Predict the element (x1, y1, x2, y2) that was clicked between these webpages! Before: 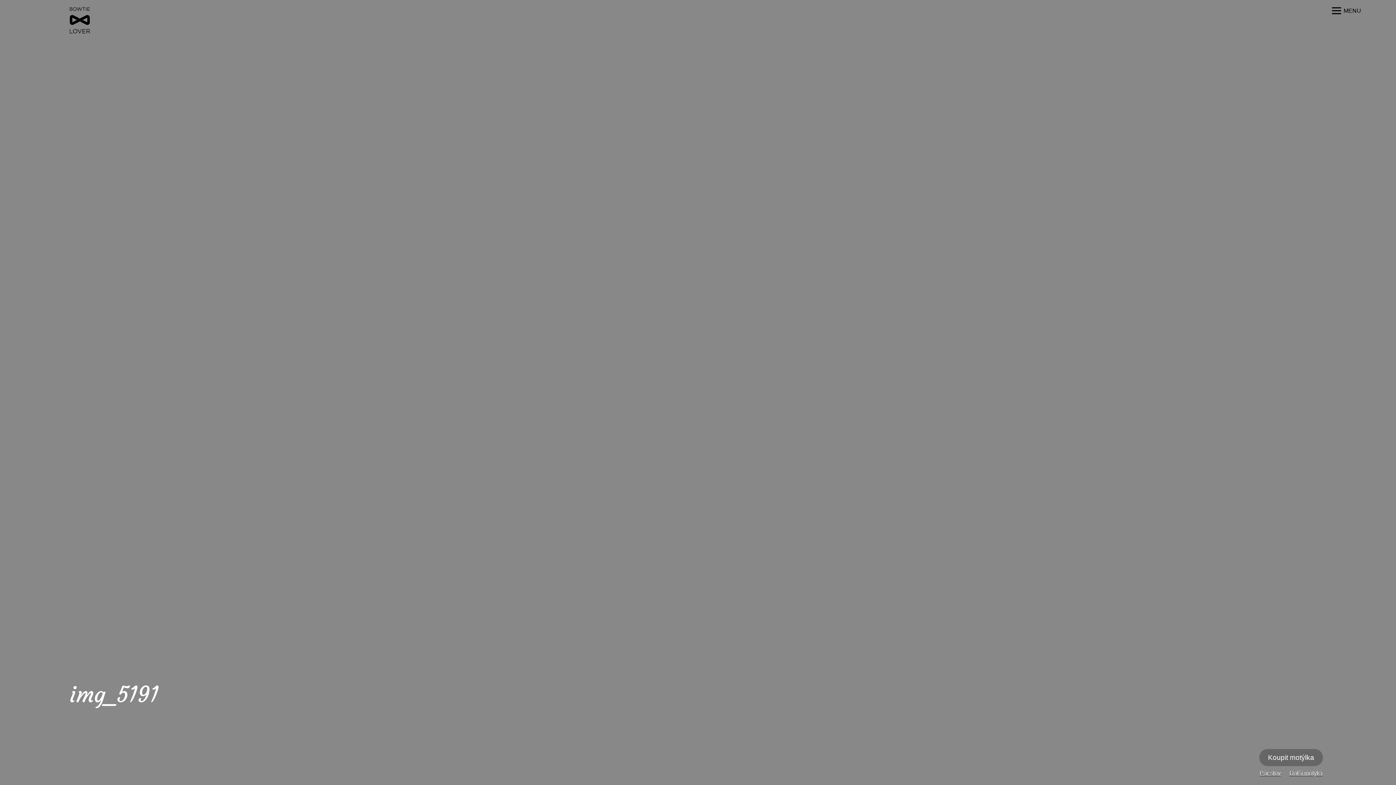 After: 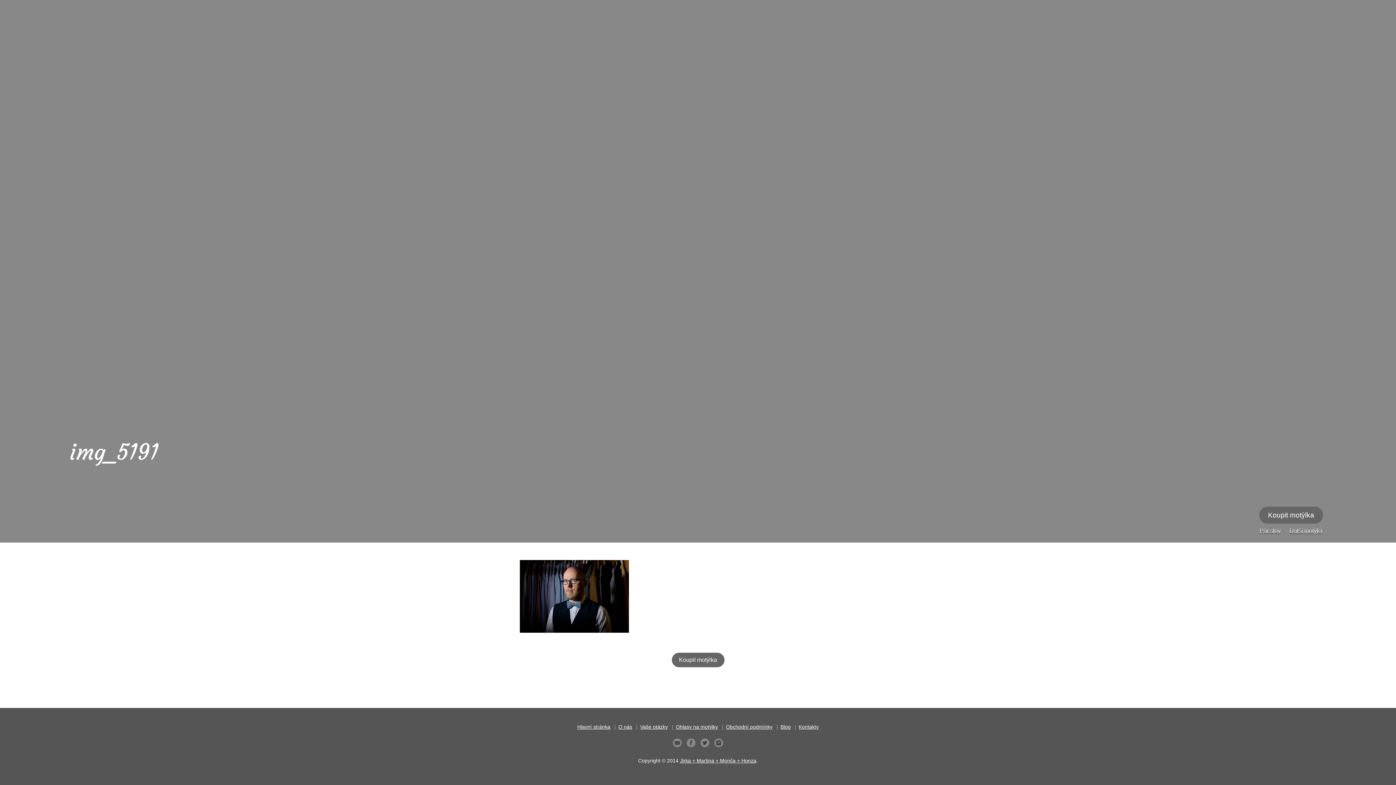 Action: bbox: (1260, 770, 1281, 776) label: Pár slov